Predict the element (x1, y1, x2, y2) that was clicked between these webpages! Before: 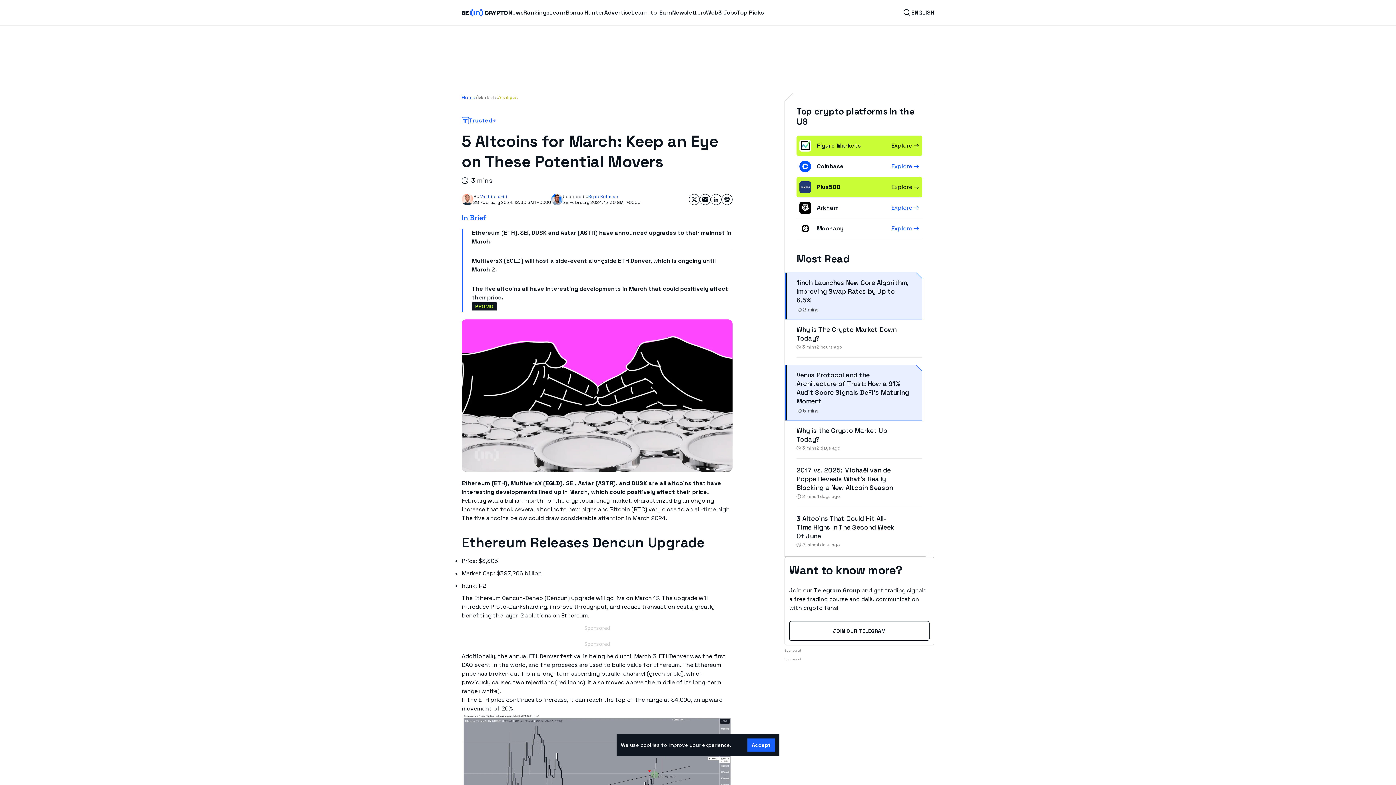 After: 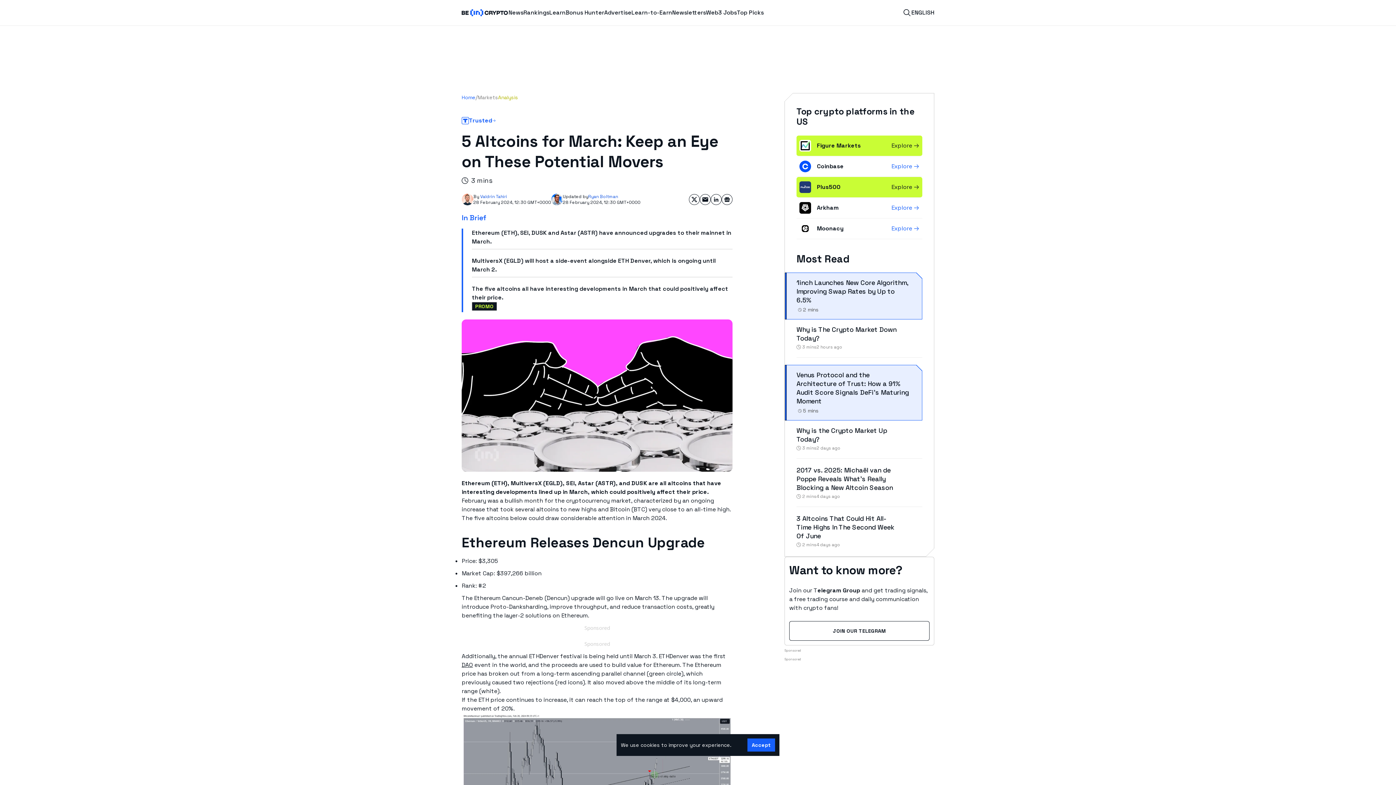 Action: label: DAO bbox: (461, 661, 473, 669)